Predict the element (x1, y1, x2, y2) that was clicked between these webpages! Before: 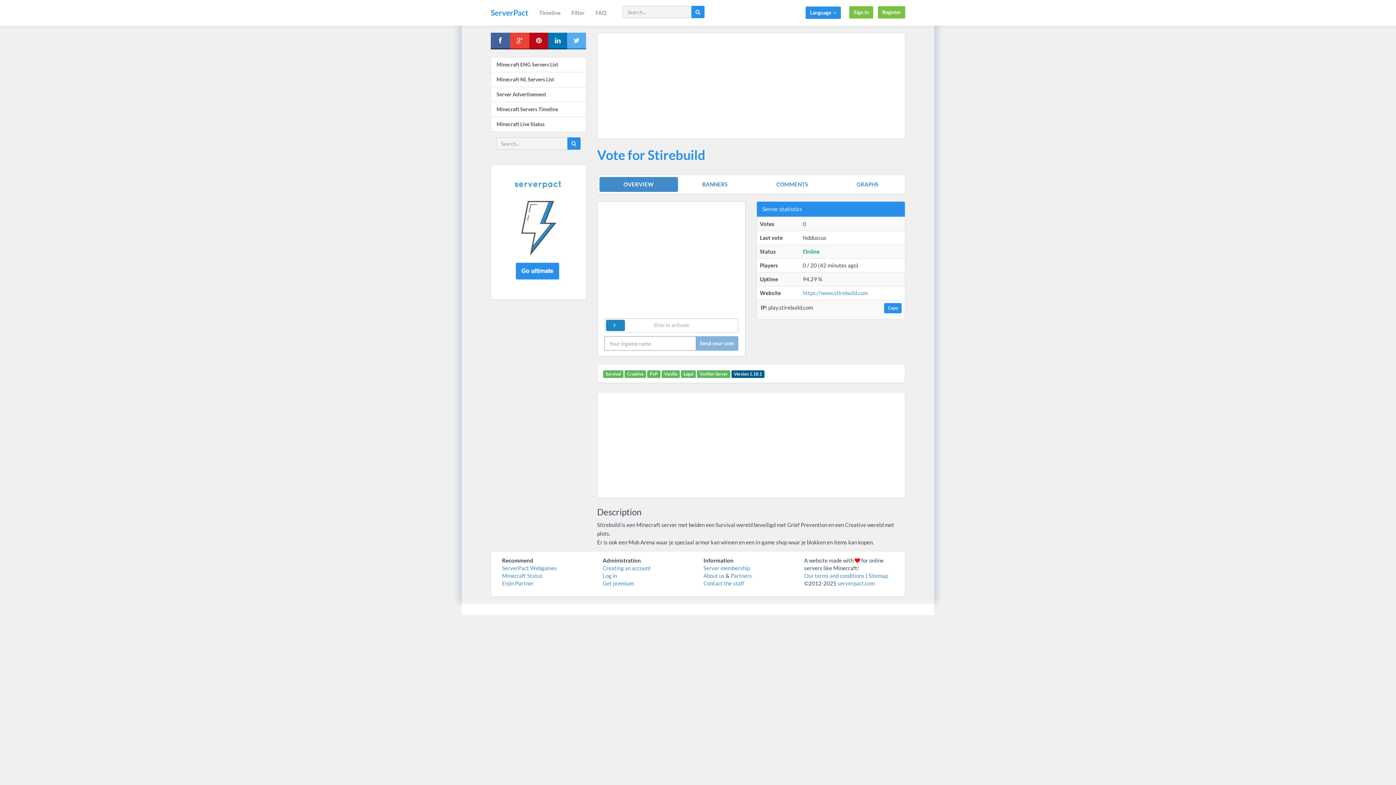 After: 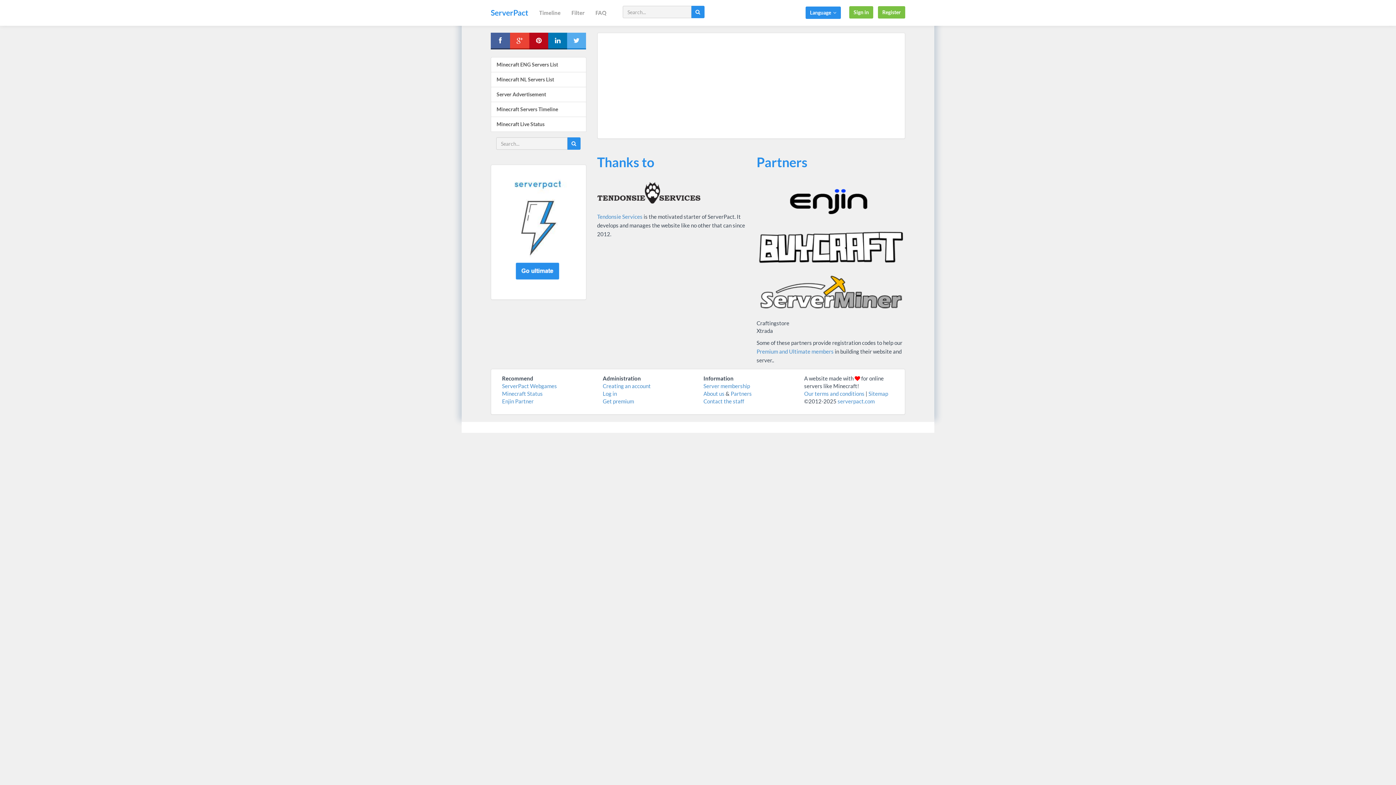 Action: bbox: (730, 572, 752, 579) label: Partners